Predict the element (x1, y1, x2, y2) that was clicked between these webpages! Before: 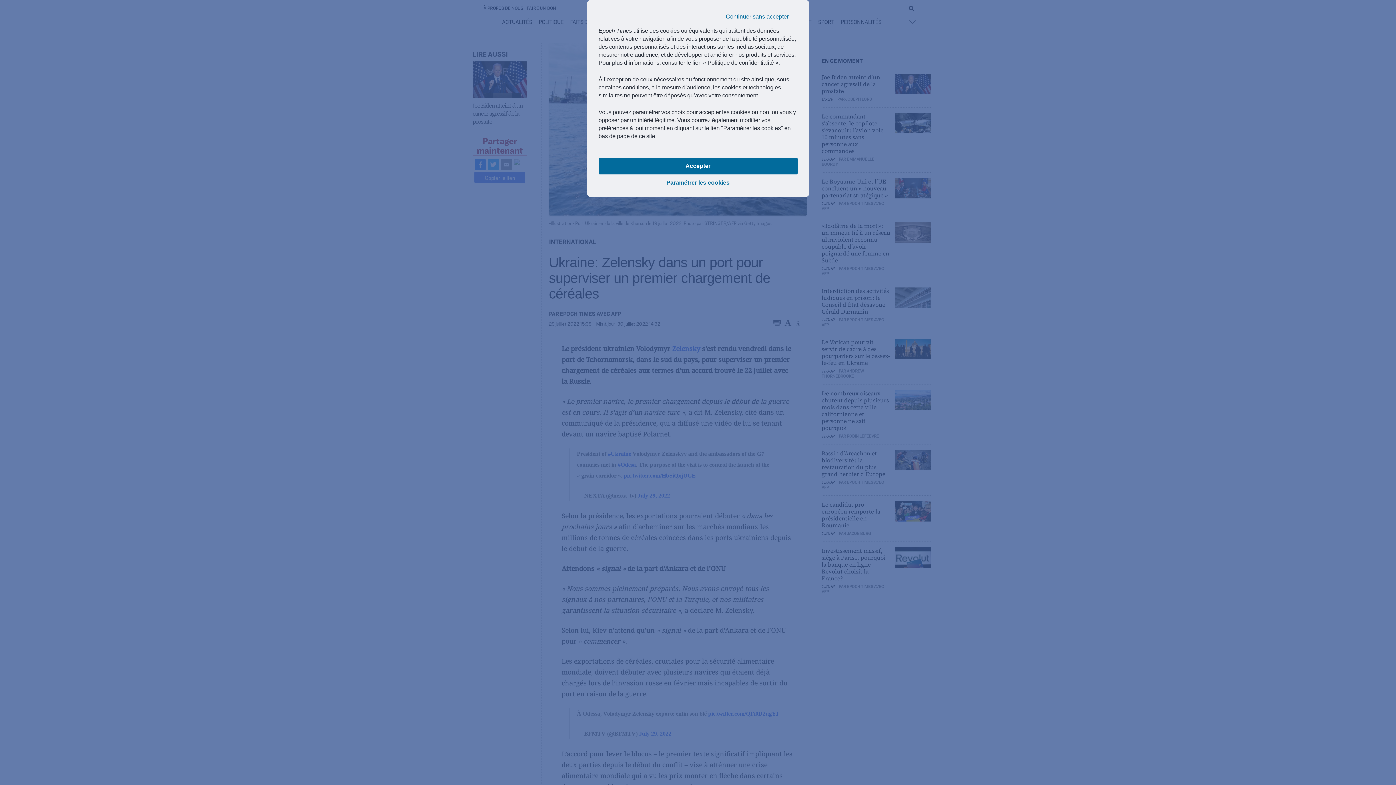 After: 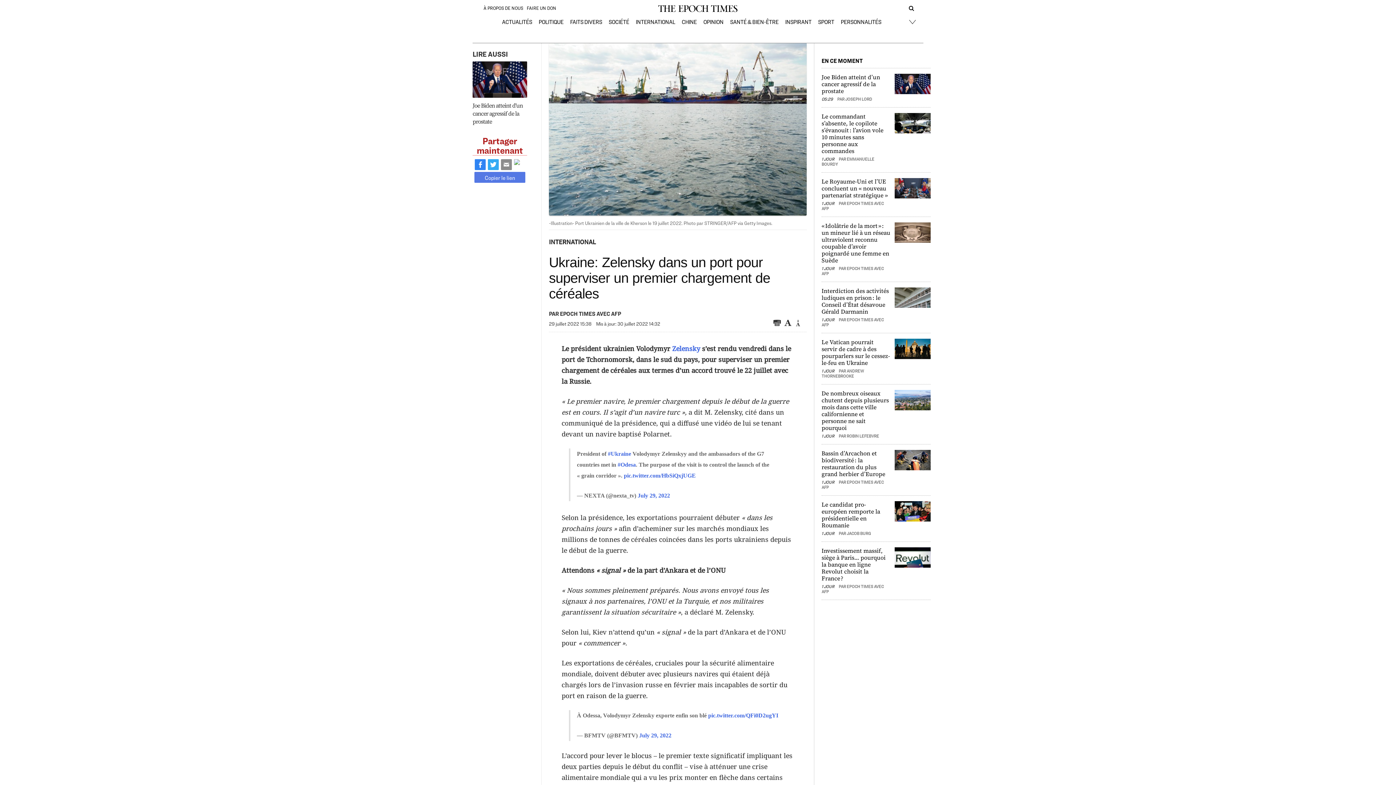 Action: bbox: (598, 157, 797, 174) label: Accepter